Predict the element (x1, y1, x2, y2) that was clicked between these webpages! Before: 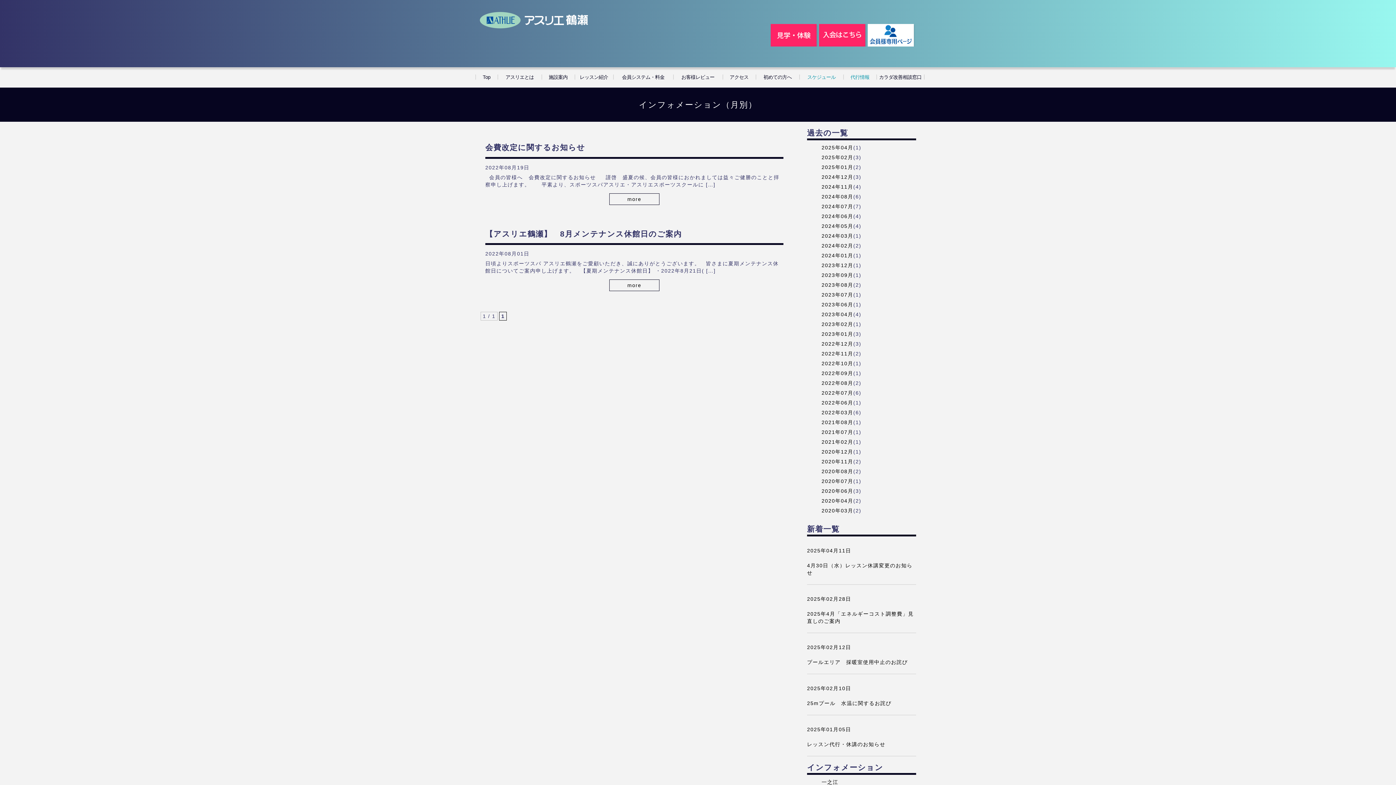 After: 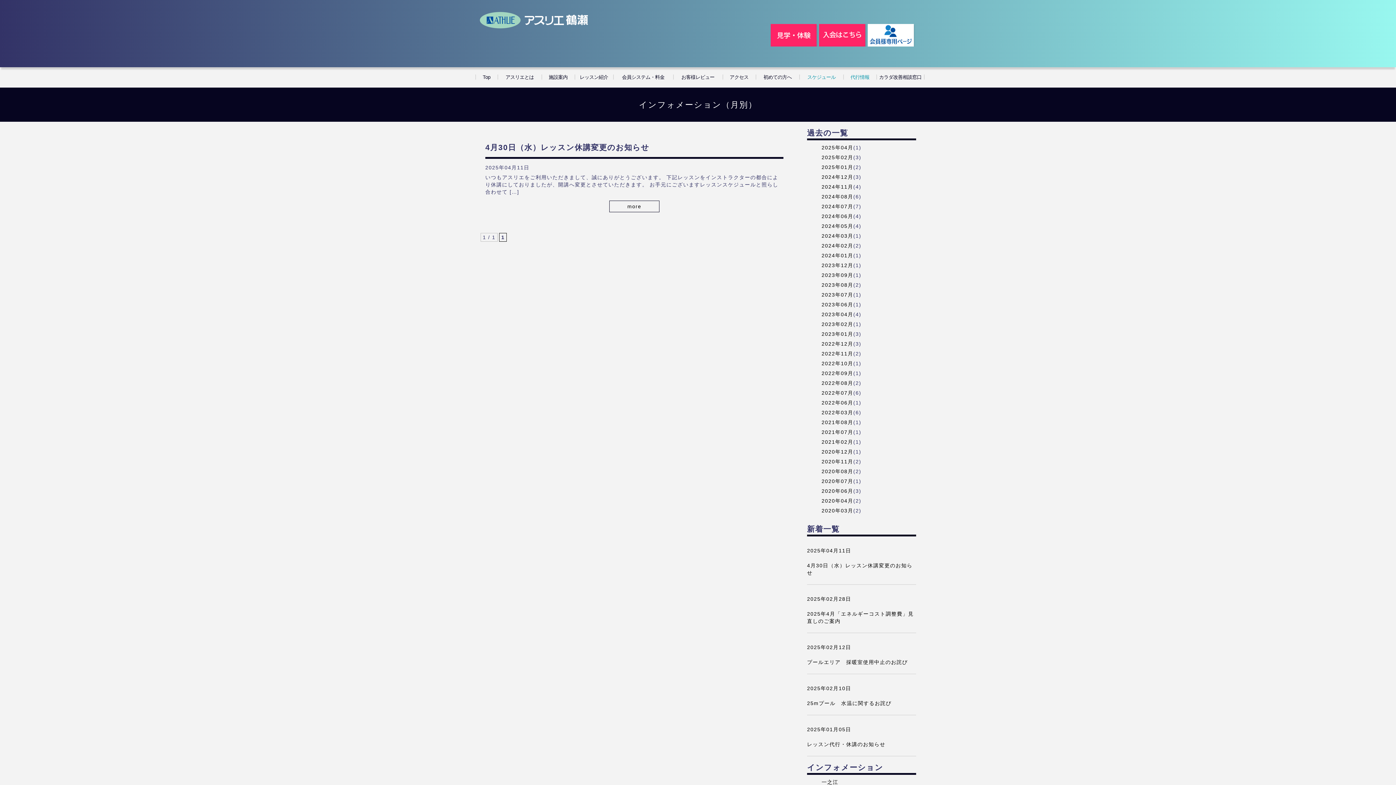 Action: bbox: (821, 144, 853, 150) label: 2025年04月